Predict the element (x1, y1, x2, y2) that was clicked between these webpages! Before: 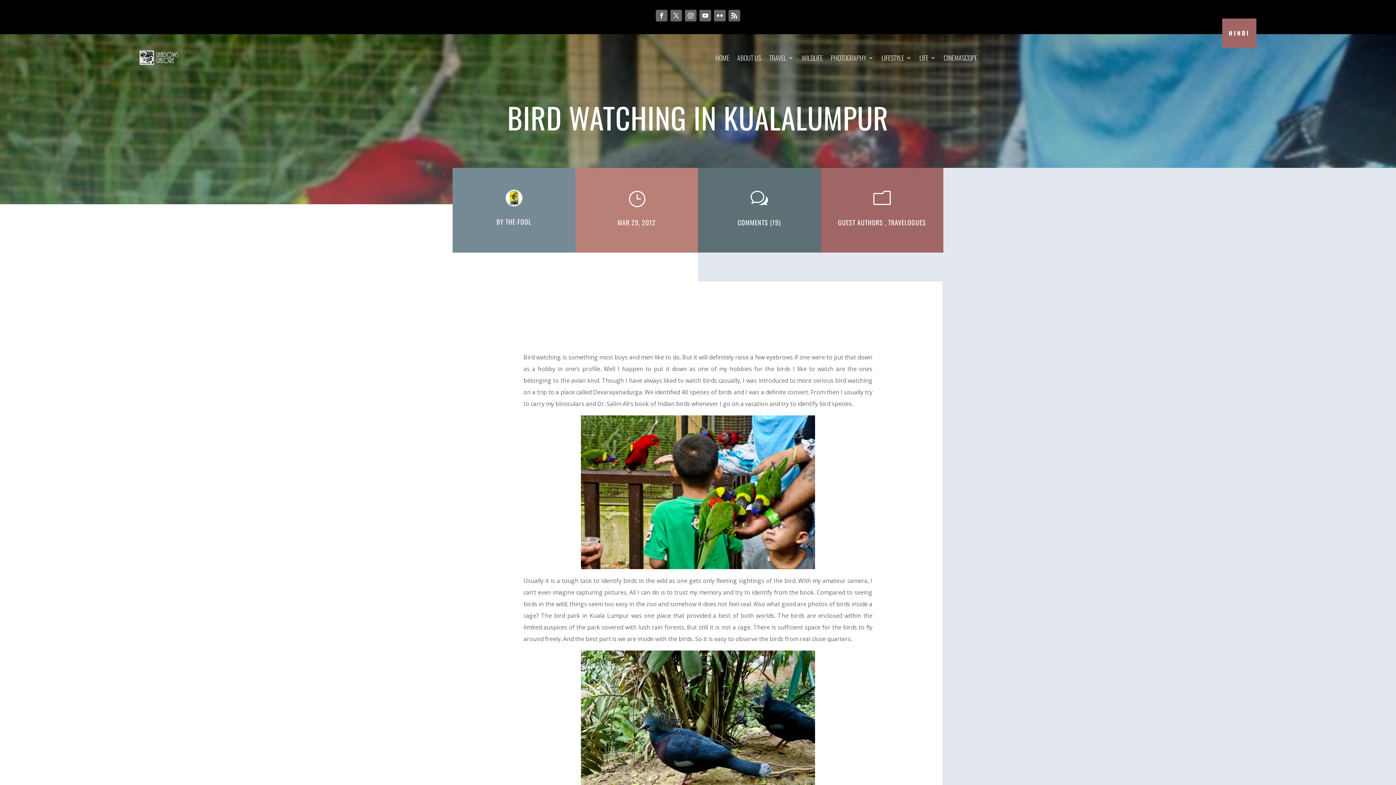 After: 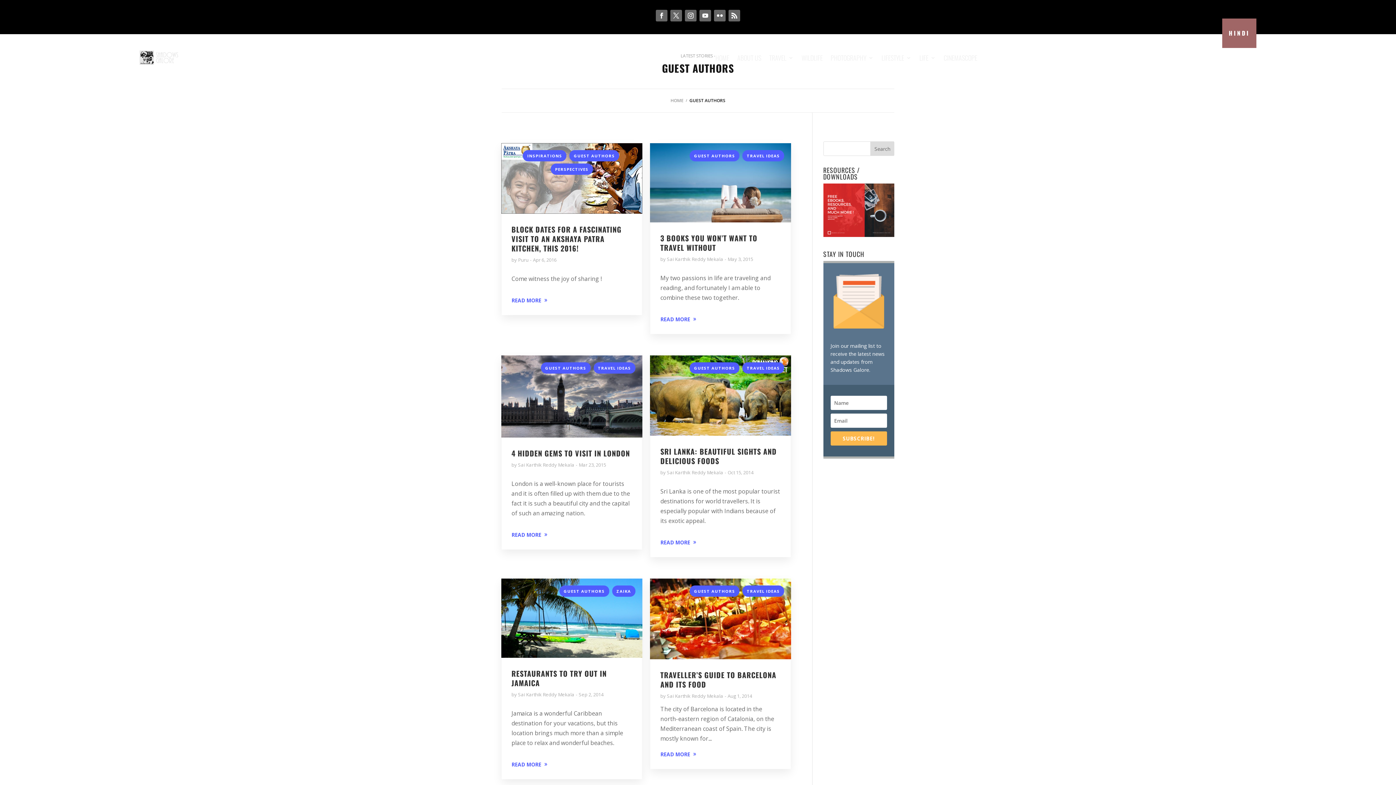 Action: label: GUEST AUTHORS bbox: (838, 217, 883, 227)